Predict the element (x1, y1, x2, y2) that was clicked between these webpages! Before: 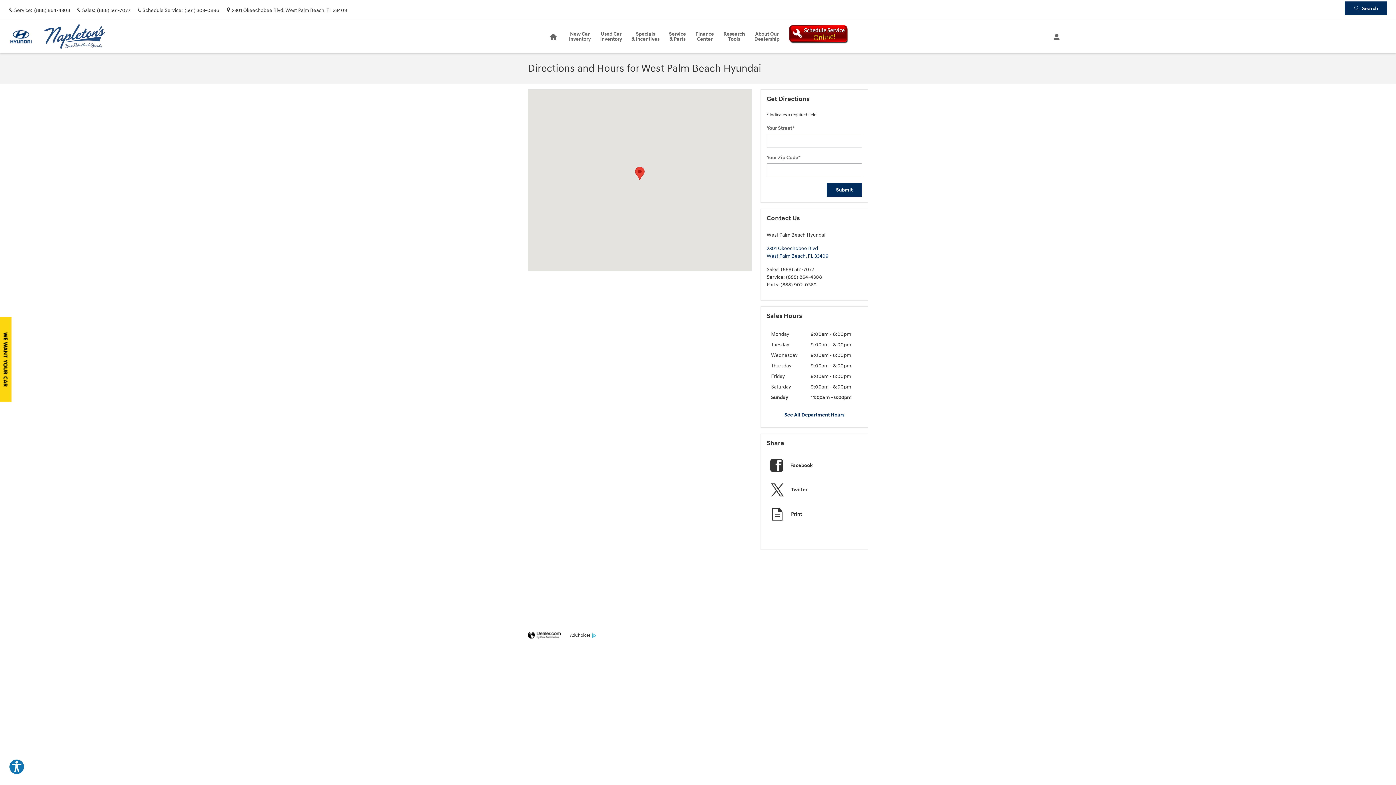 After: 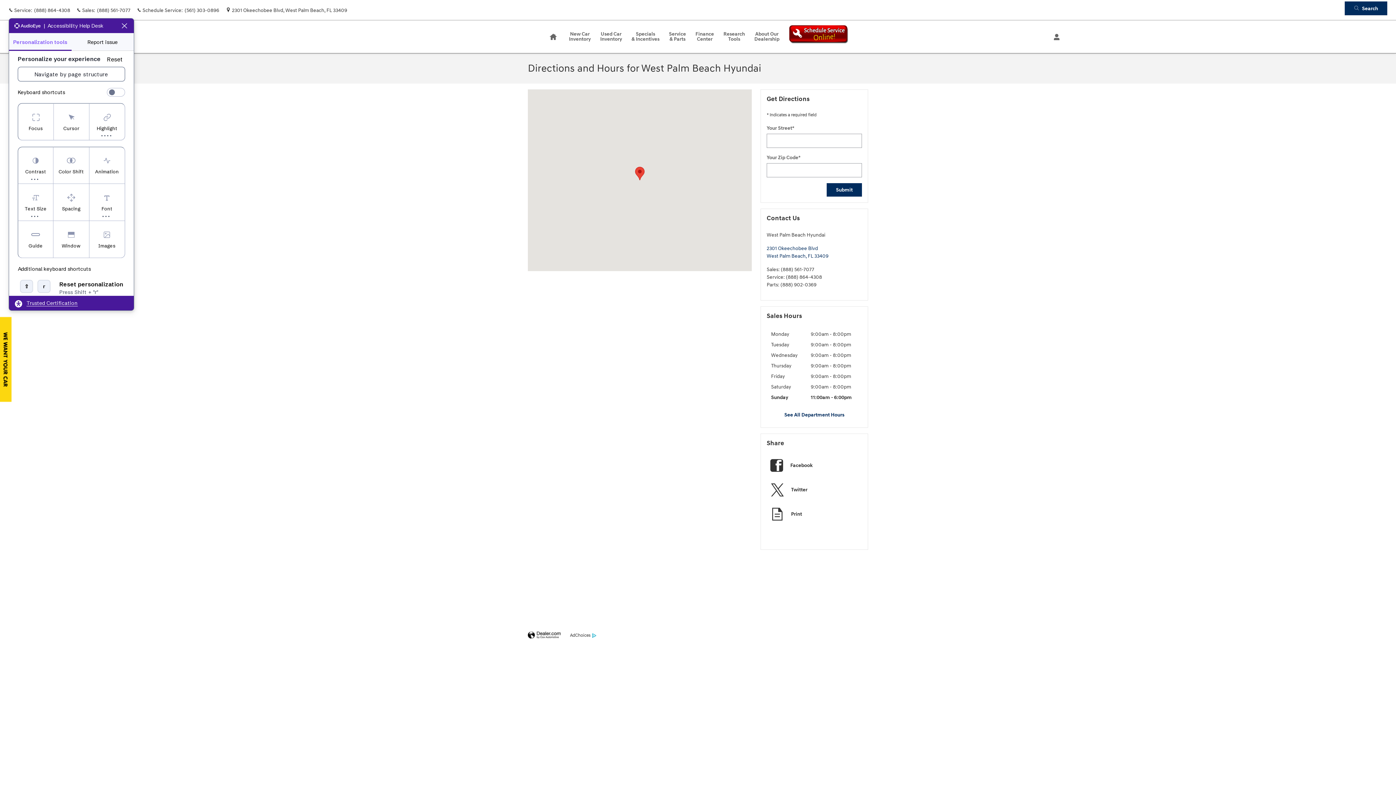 Action: label: Explore your accessibility options bbox: (8, 759, 24, 775)